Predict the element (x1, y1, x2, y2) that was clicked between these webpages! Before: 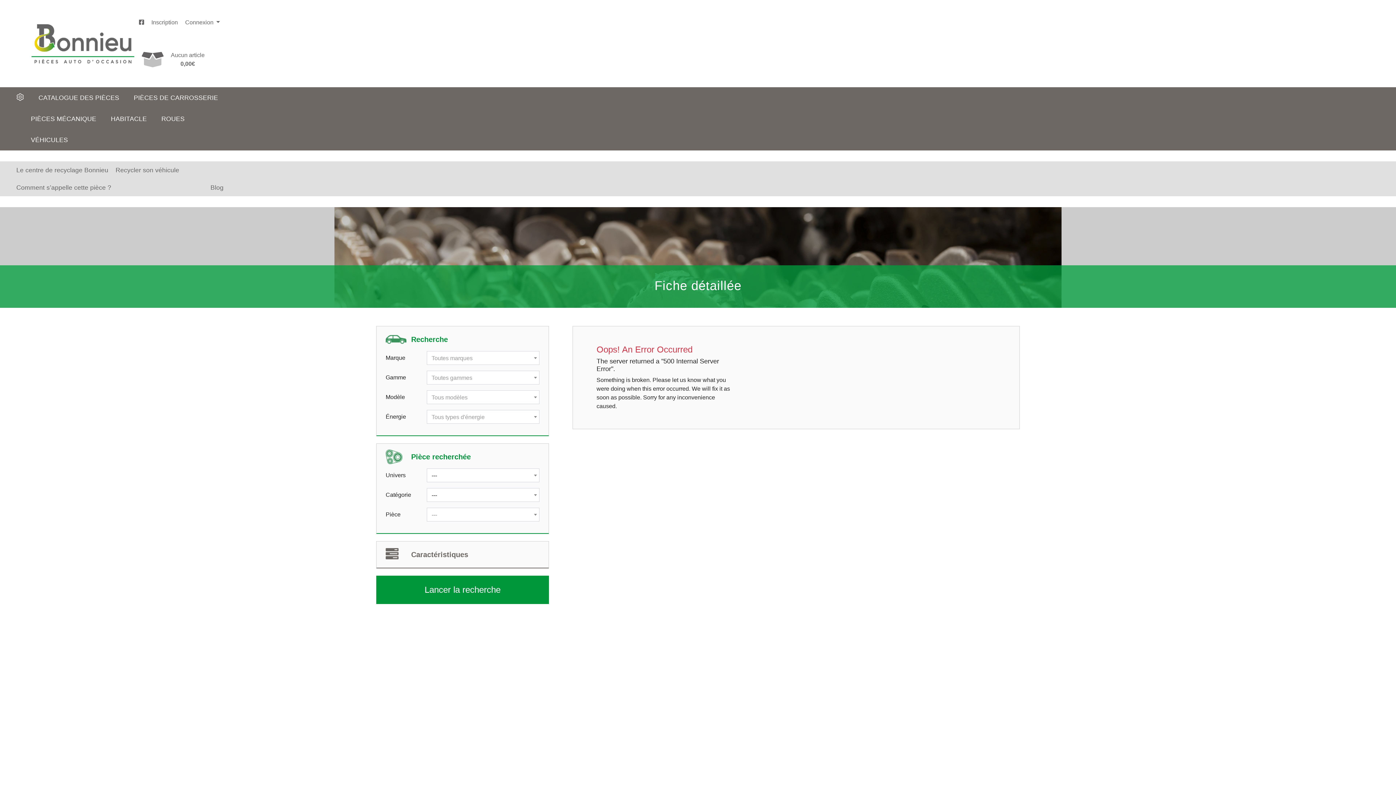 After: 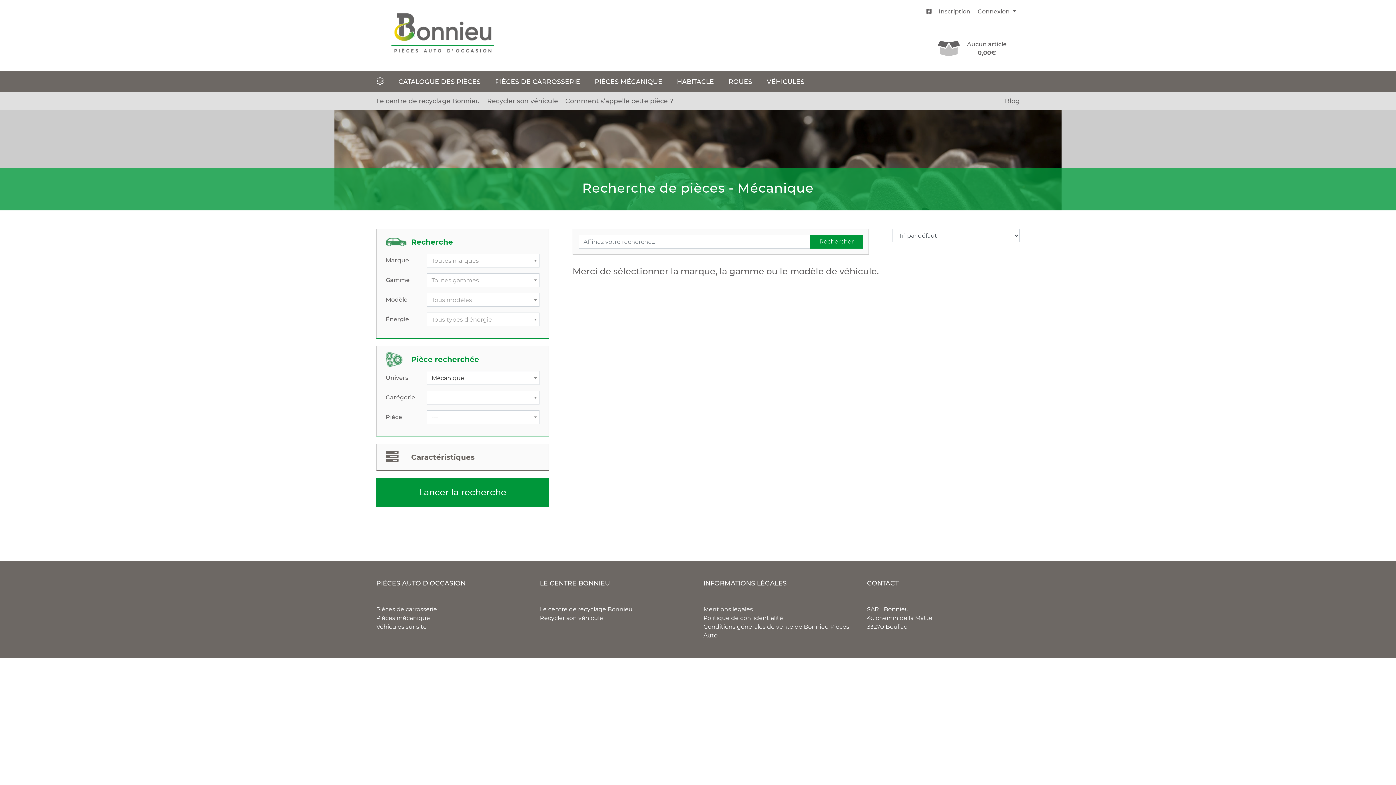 Action: bbox: (30, 115, 96, 122) label: PIÈCES MÉCANIQUE